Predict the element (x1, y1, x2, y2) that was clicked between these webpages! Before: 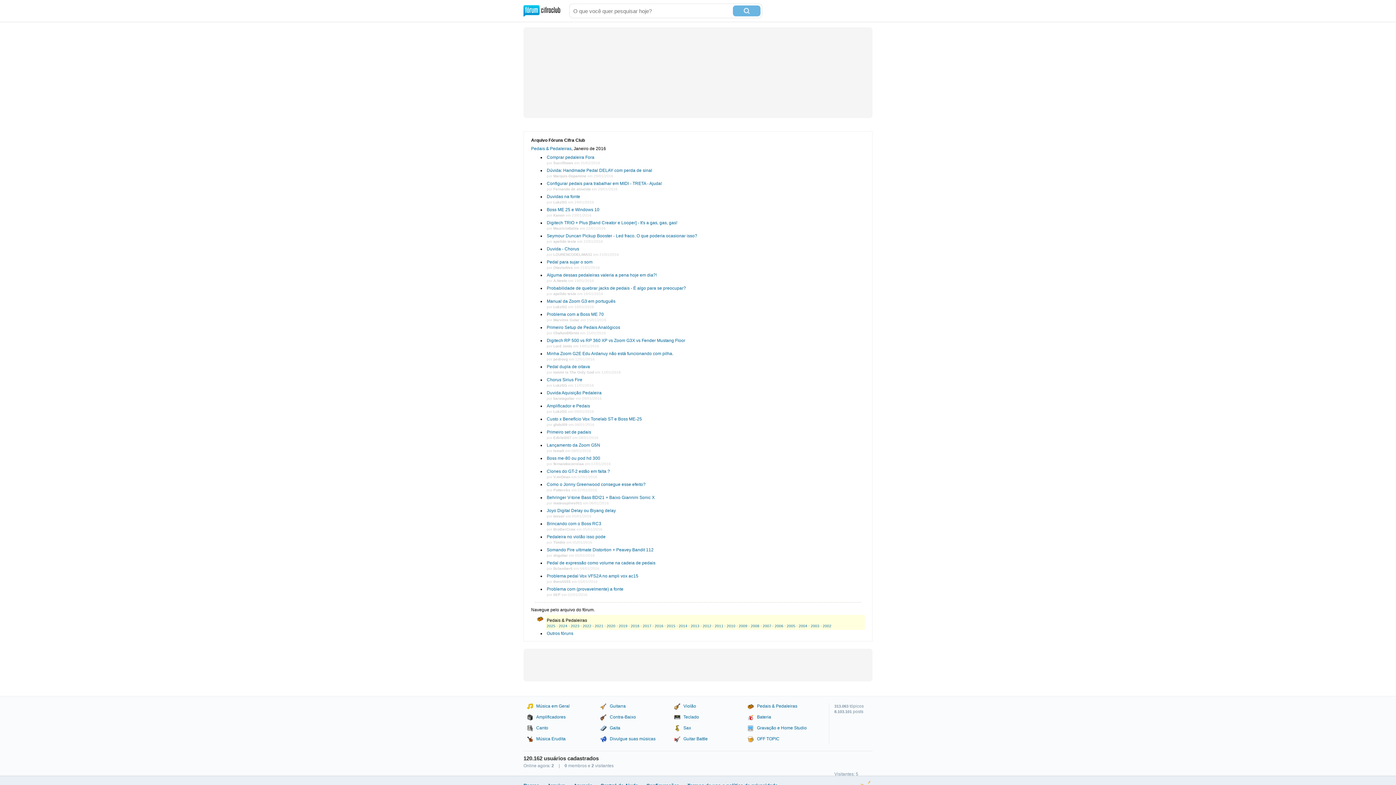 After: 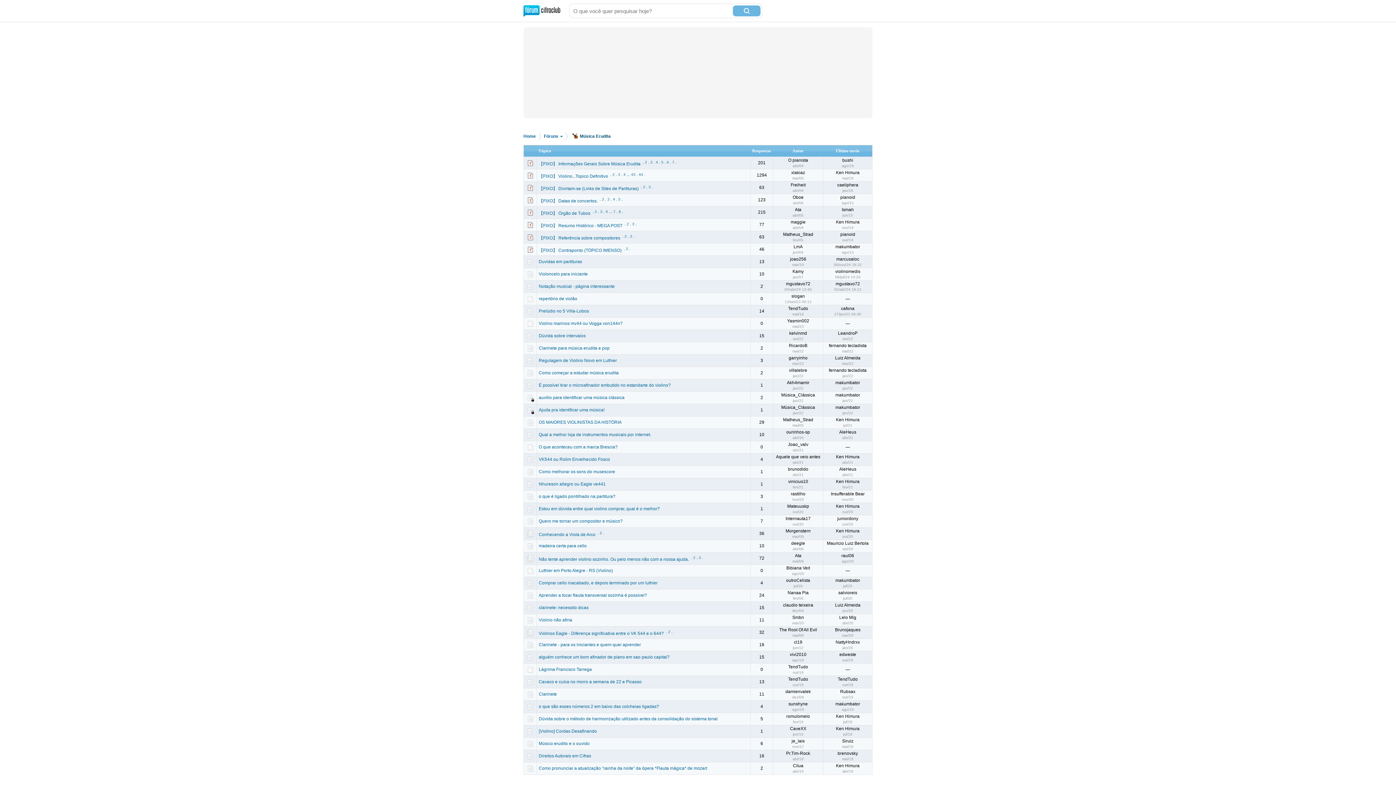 Action: label: Música Erudita bbox: (523, 736, 565, 742)